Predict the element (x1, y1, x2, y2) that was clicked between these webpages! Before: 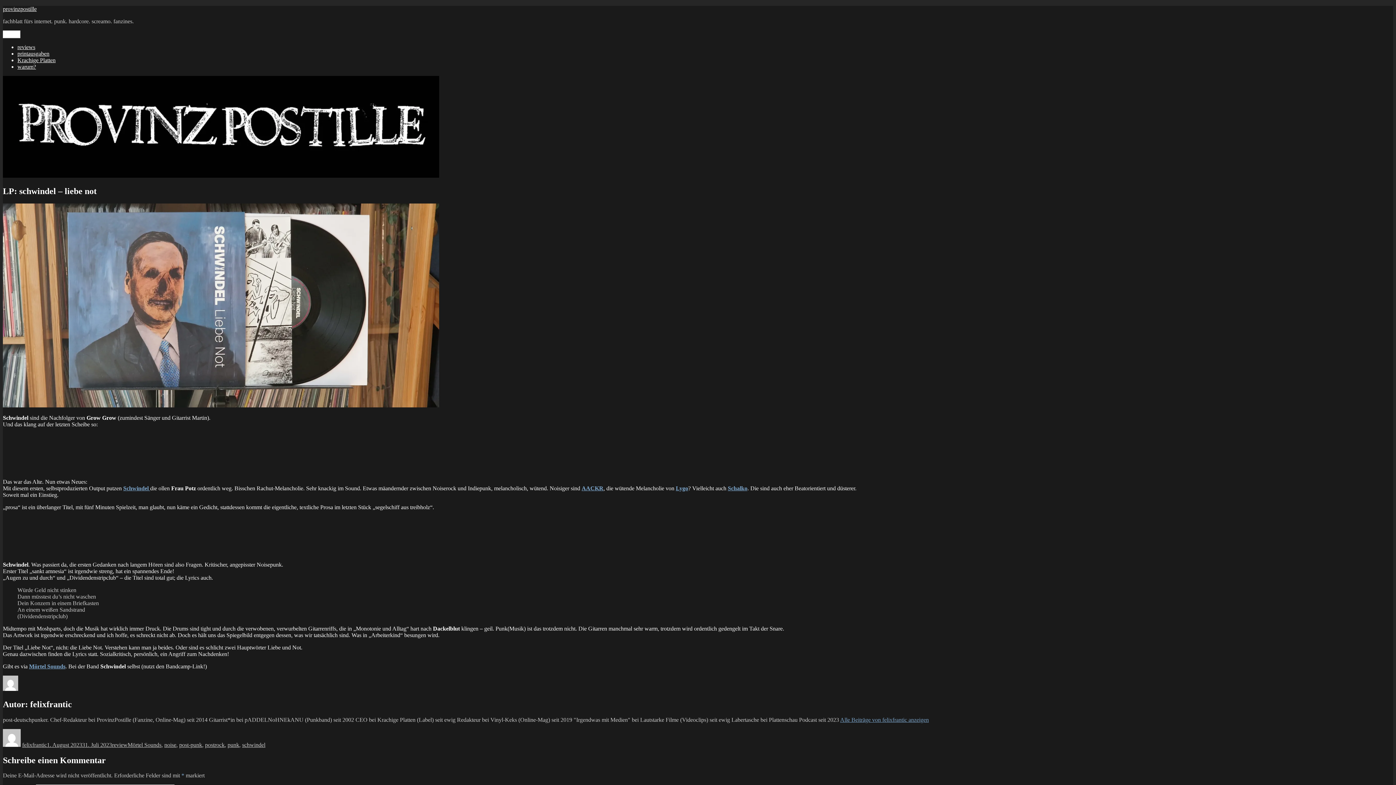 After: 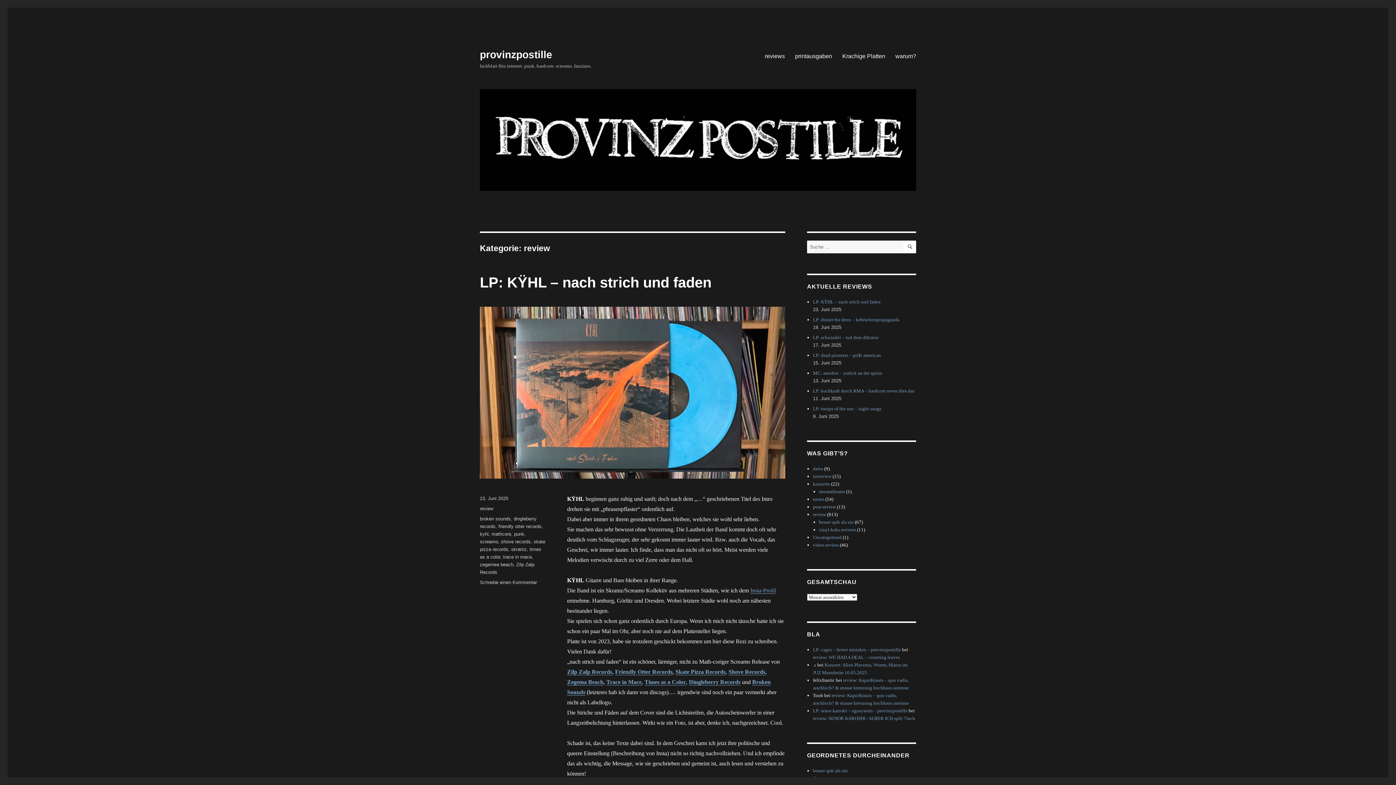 Action: bbox: (112, 742, 127, 748) label: review